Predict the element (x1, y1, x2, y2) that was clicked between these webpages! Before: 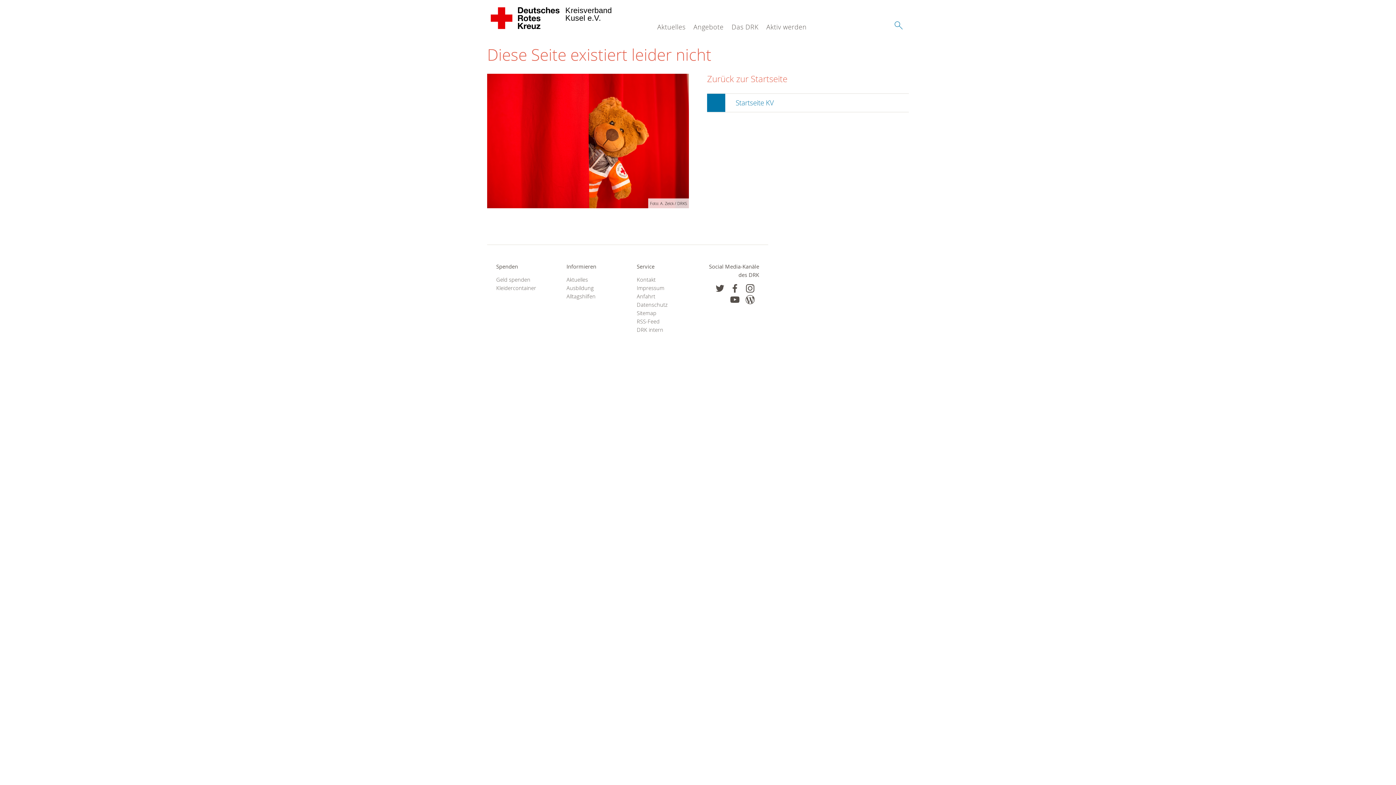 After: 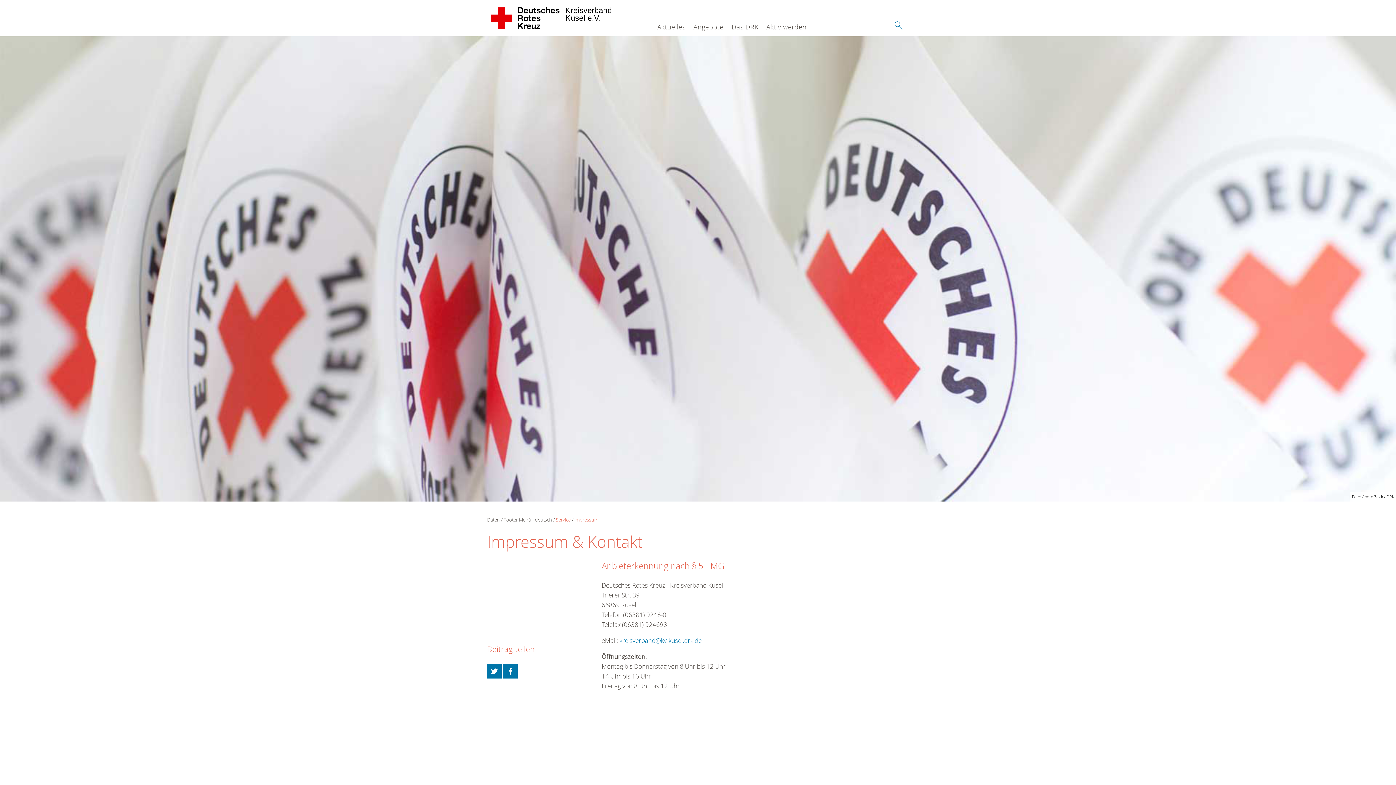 Action: label: Impressum bbox: (636, 283, 689, 292)